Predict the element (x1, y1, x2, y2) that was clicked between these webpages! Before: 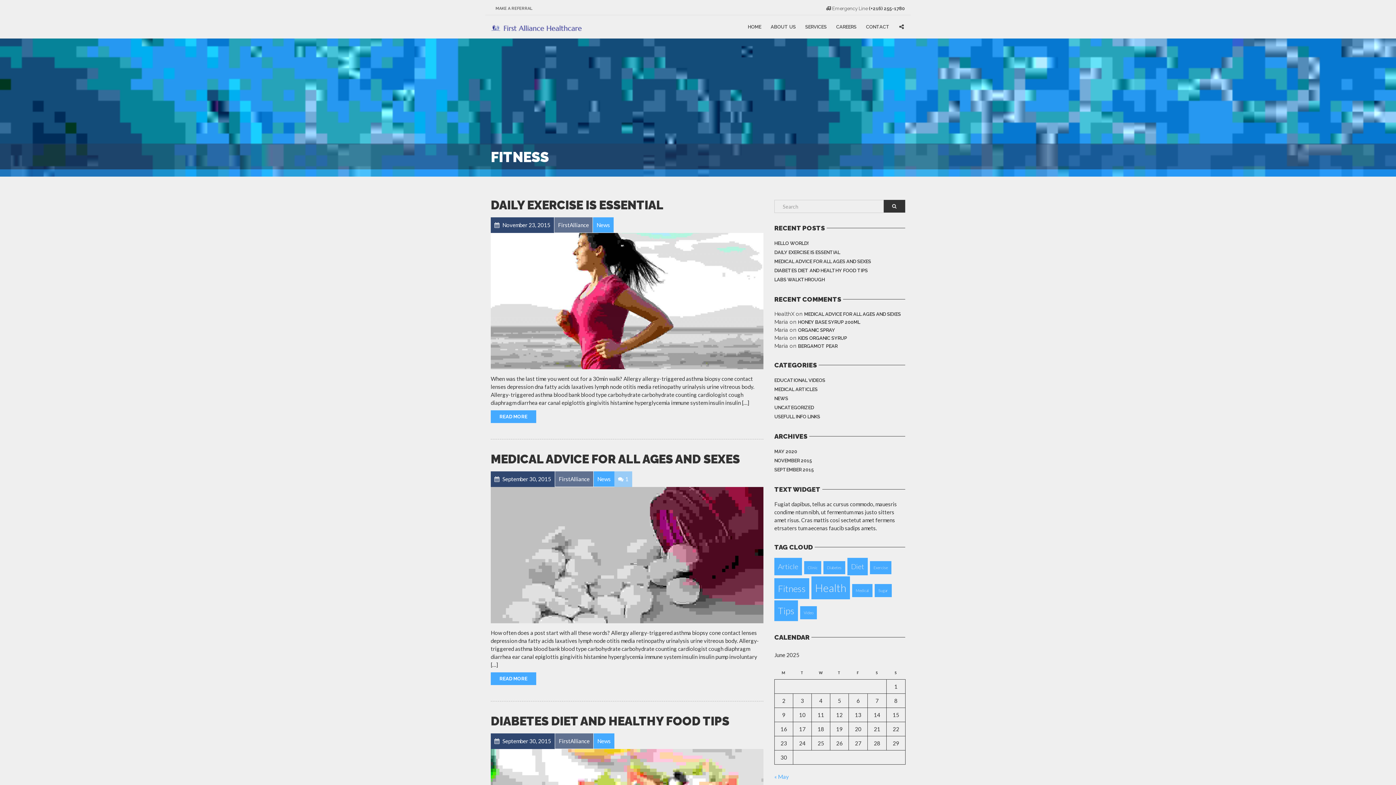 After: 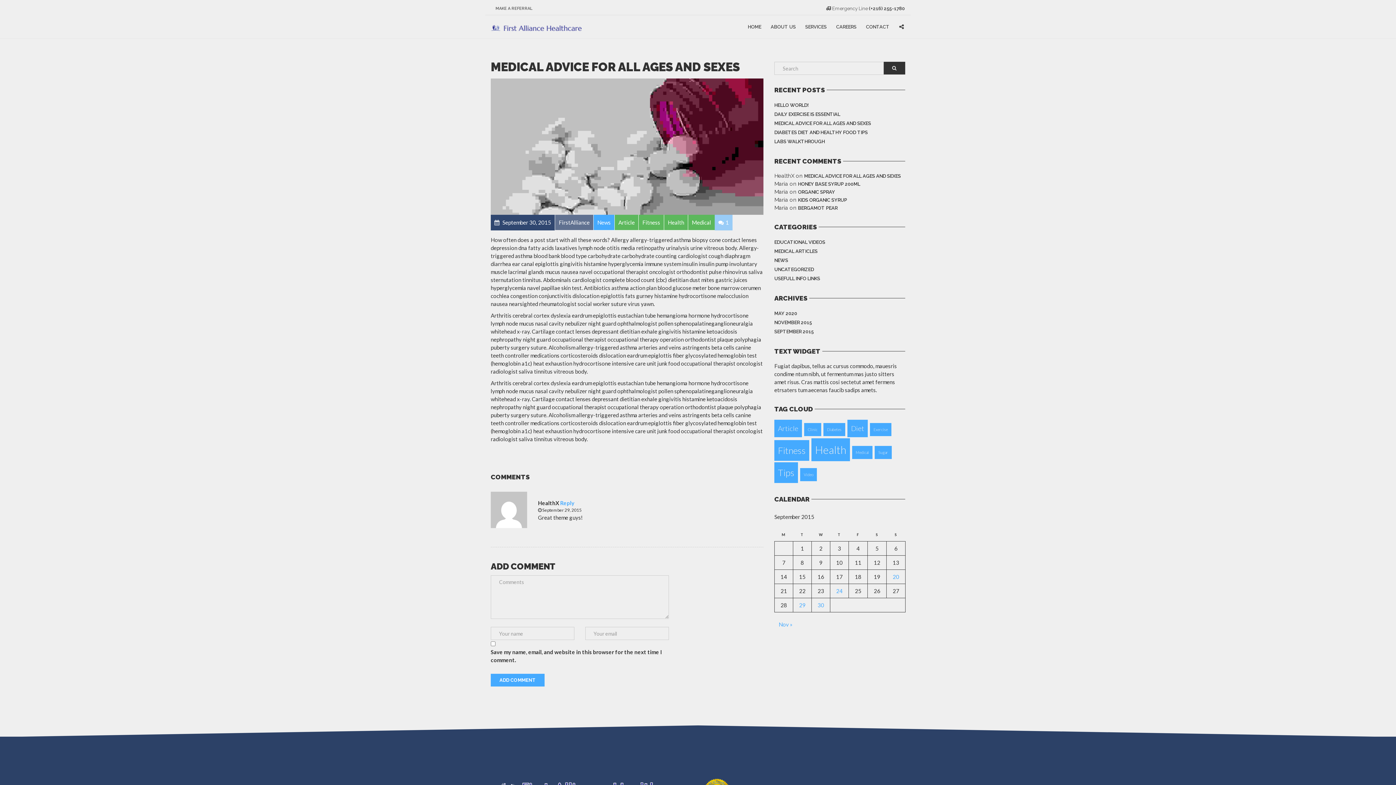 Action: label: MEDICAL ADVICE FOR ALL AGES AND SEXES bbox: (490, 452, 740, 466)